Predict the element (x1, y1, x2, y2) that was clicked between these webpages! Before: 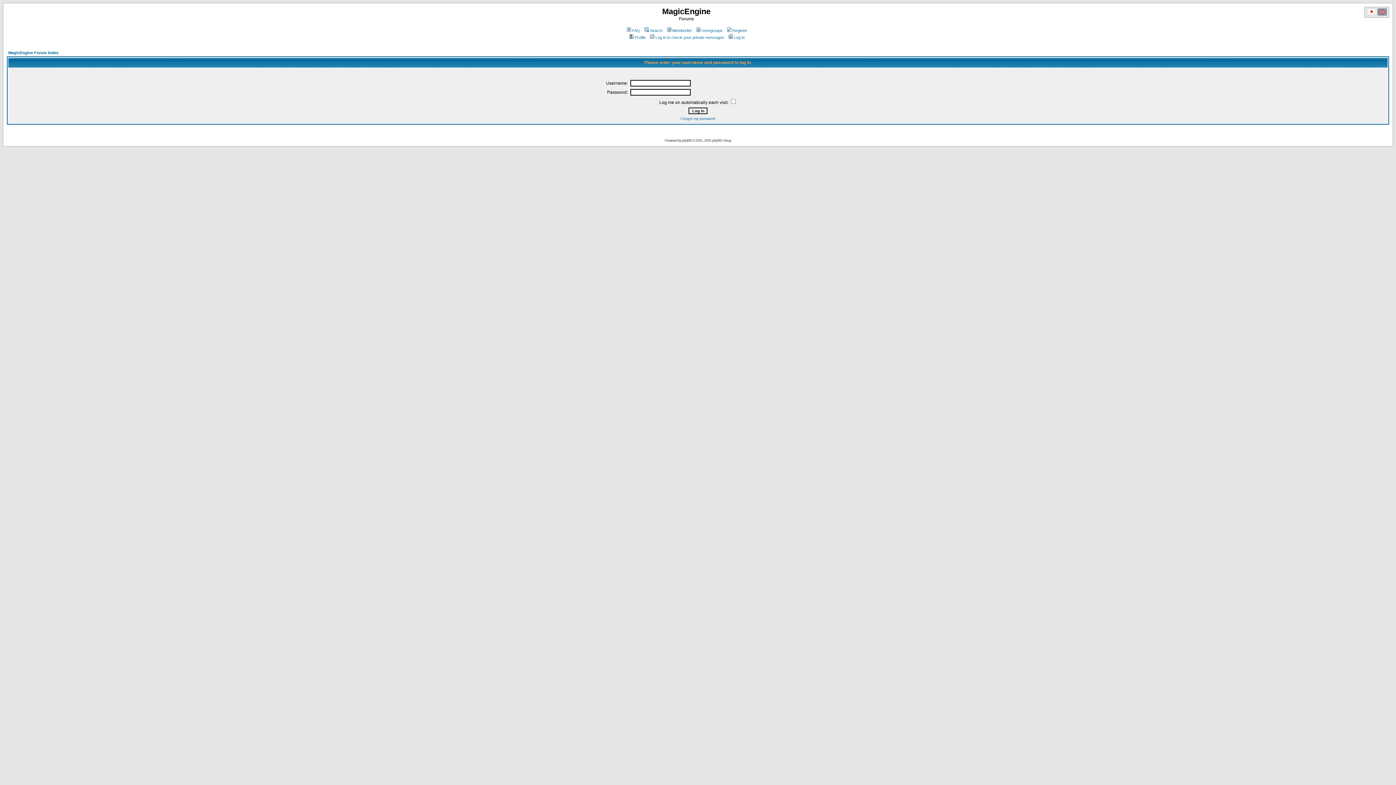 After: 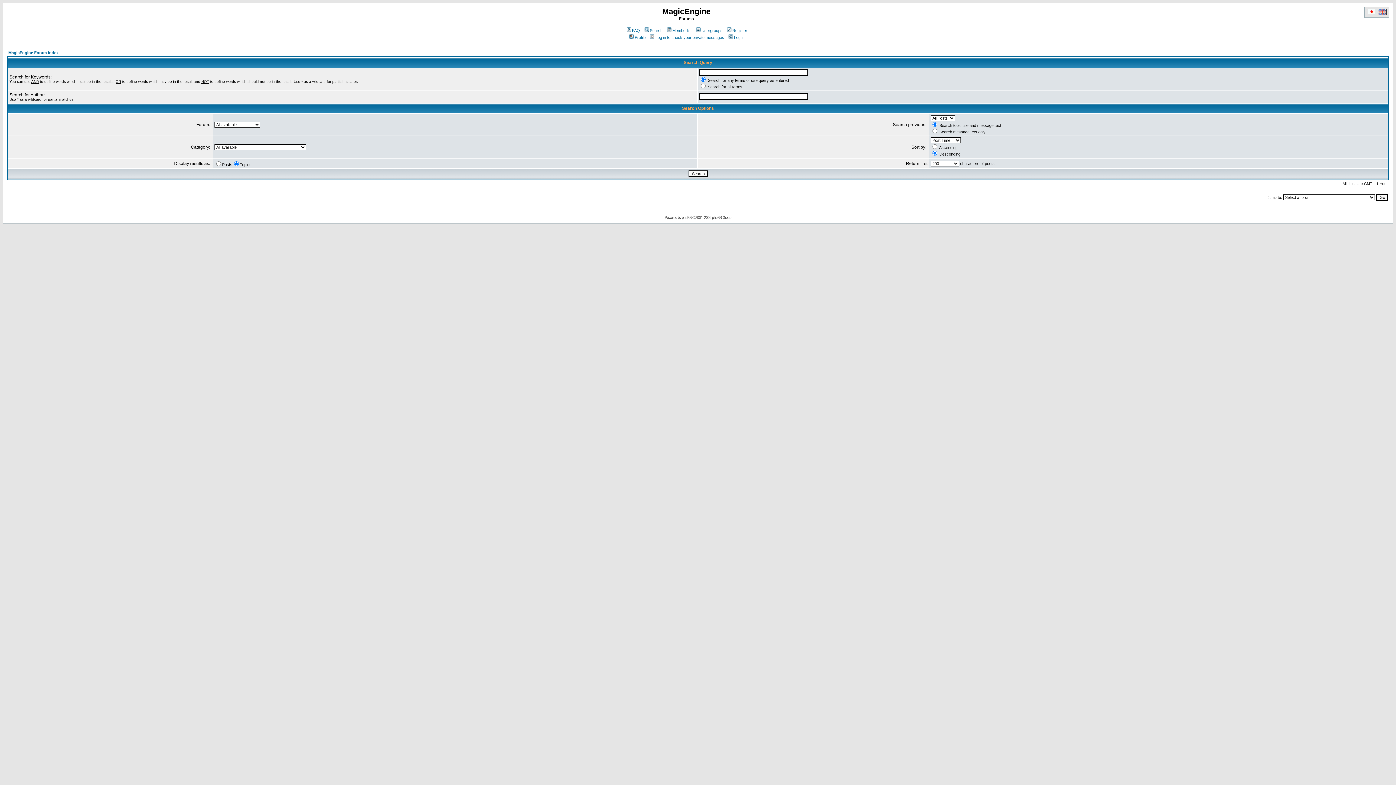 Action: bbox: (643, 28, 662, 32) label: Search